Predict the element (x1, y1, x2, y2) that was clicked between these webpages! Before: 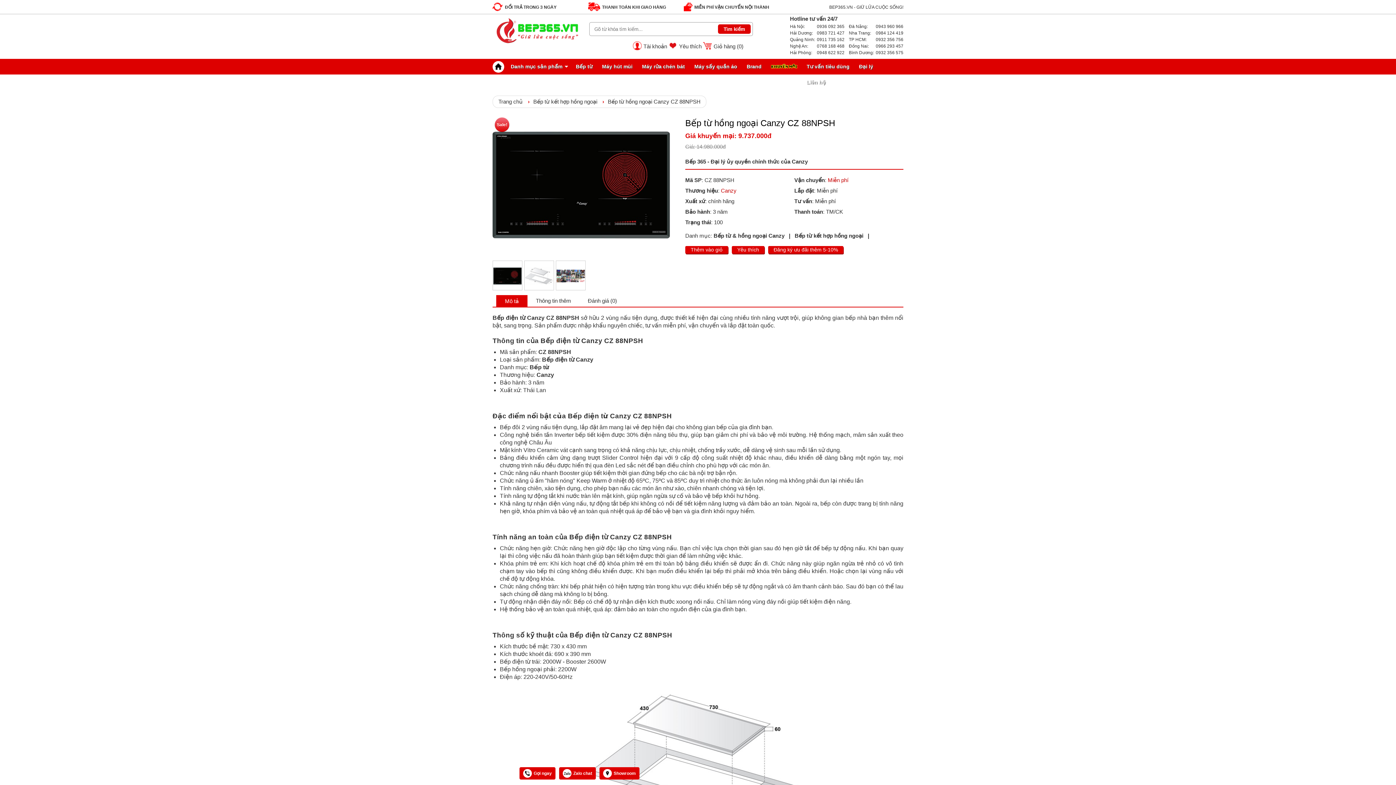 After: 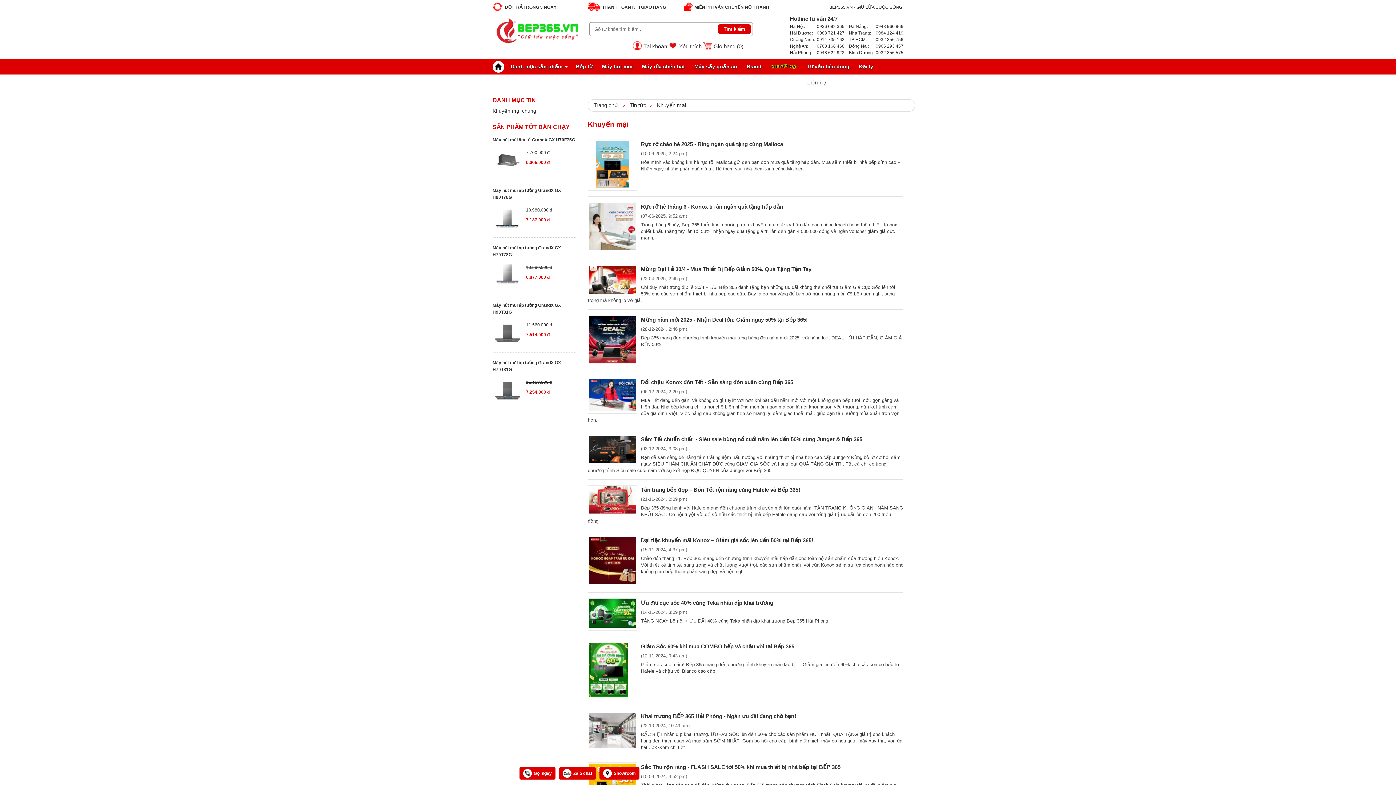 Action: bbox: (771, 58, 797, 76)